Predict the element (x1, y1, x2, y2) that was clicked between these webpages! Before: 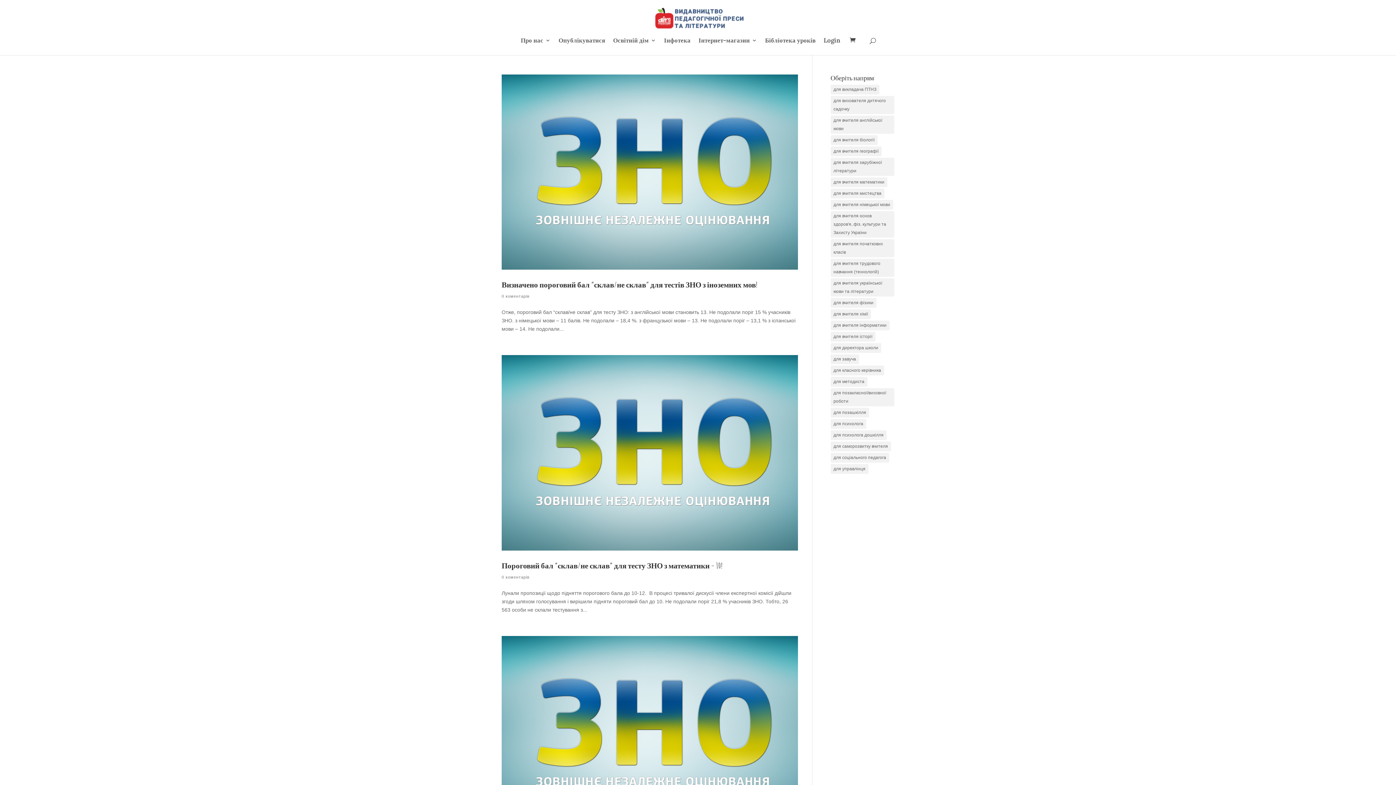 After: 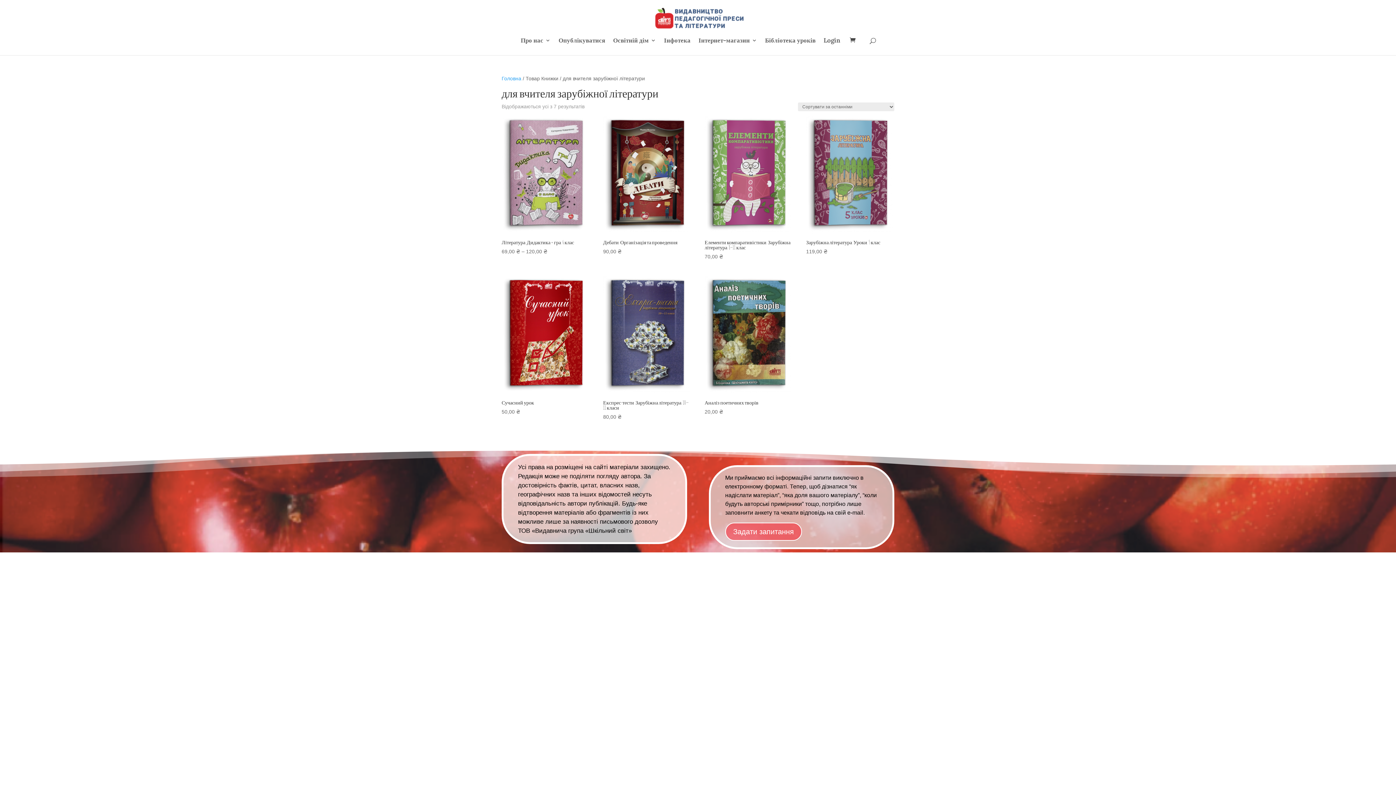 Action: label: для вчителя зарубіжної літератури (8 елементів) bbox: (830, 157, 894, 176)